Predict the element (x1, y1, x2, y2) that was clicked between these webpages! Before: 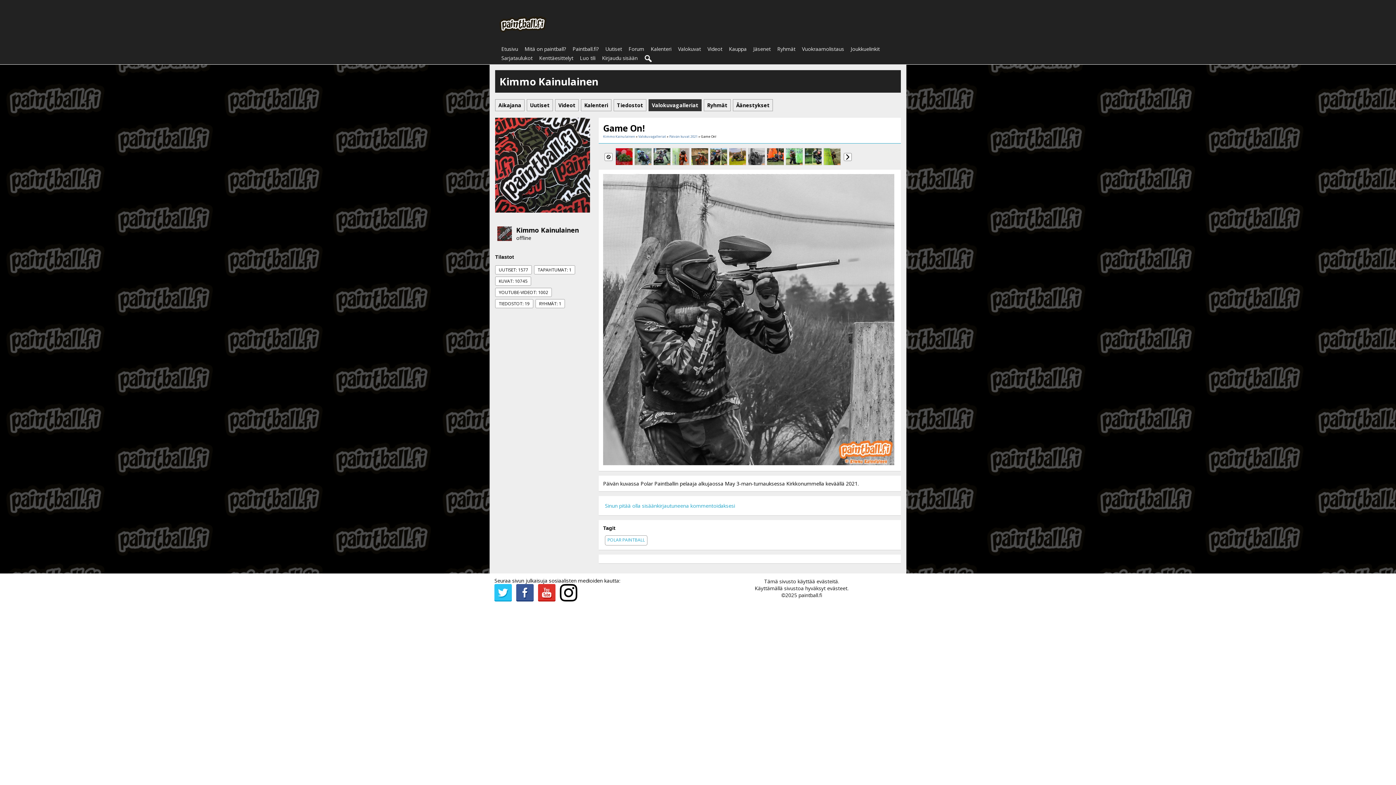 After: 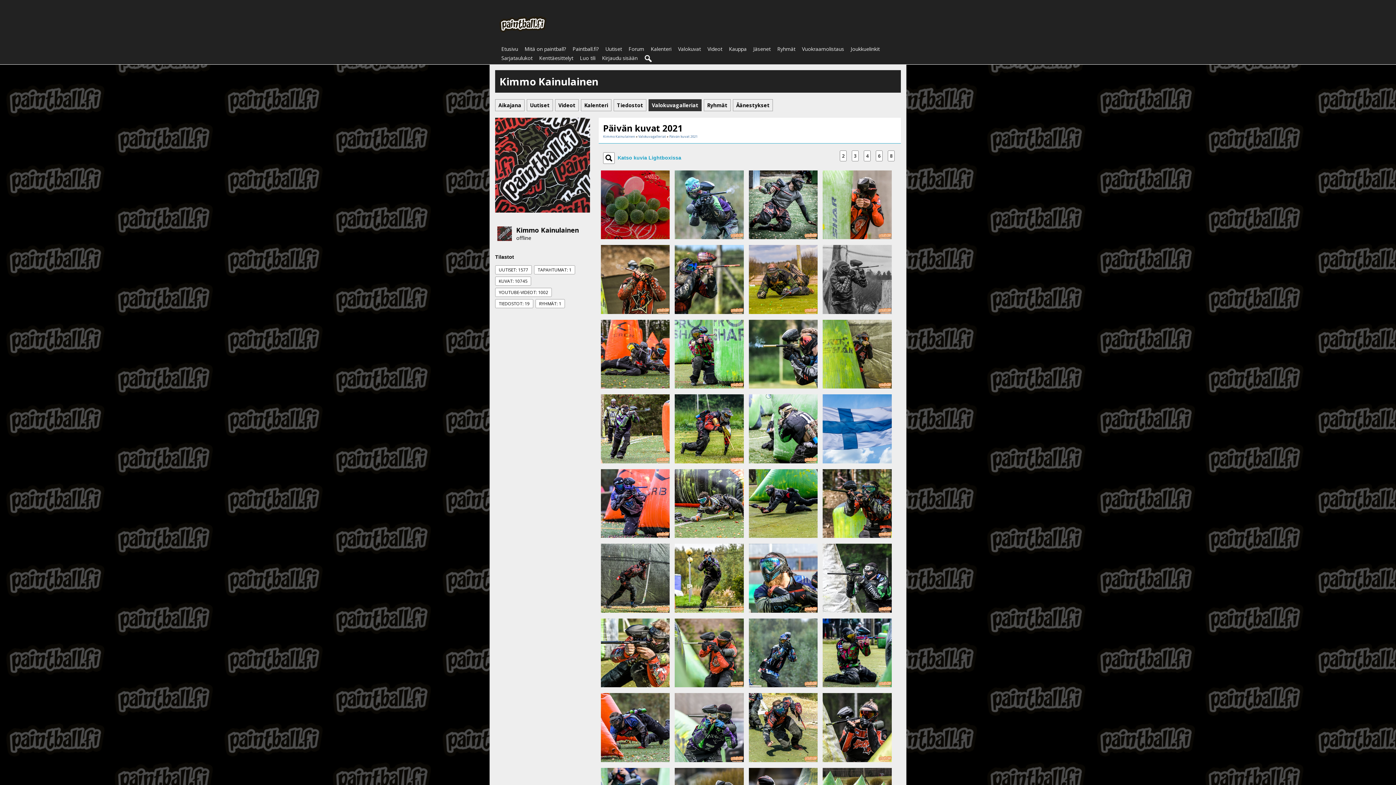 Action: bbox: (669, 134, 697, 138) label: Päivän kuvat 2021